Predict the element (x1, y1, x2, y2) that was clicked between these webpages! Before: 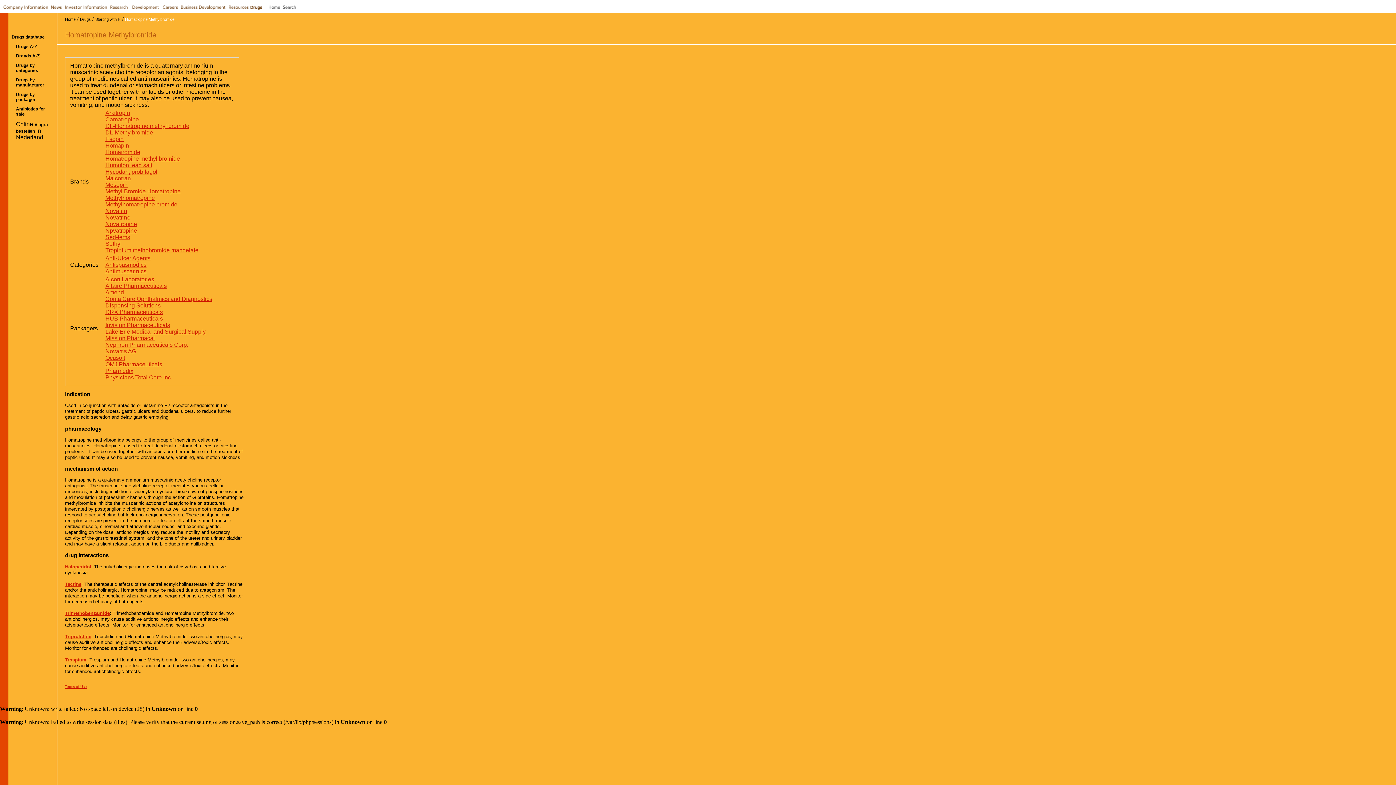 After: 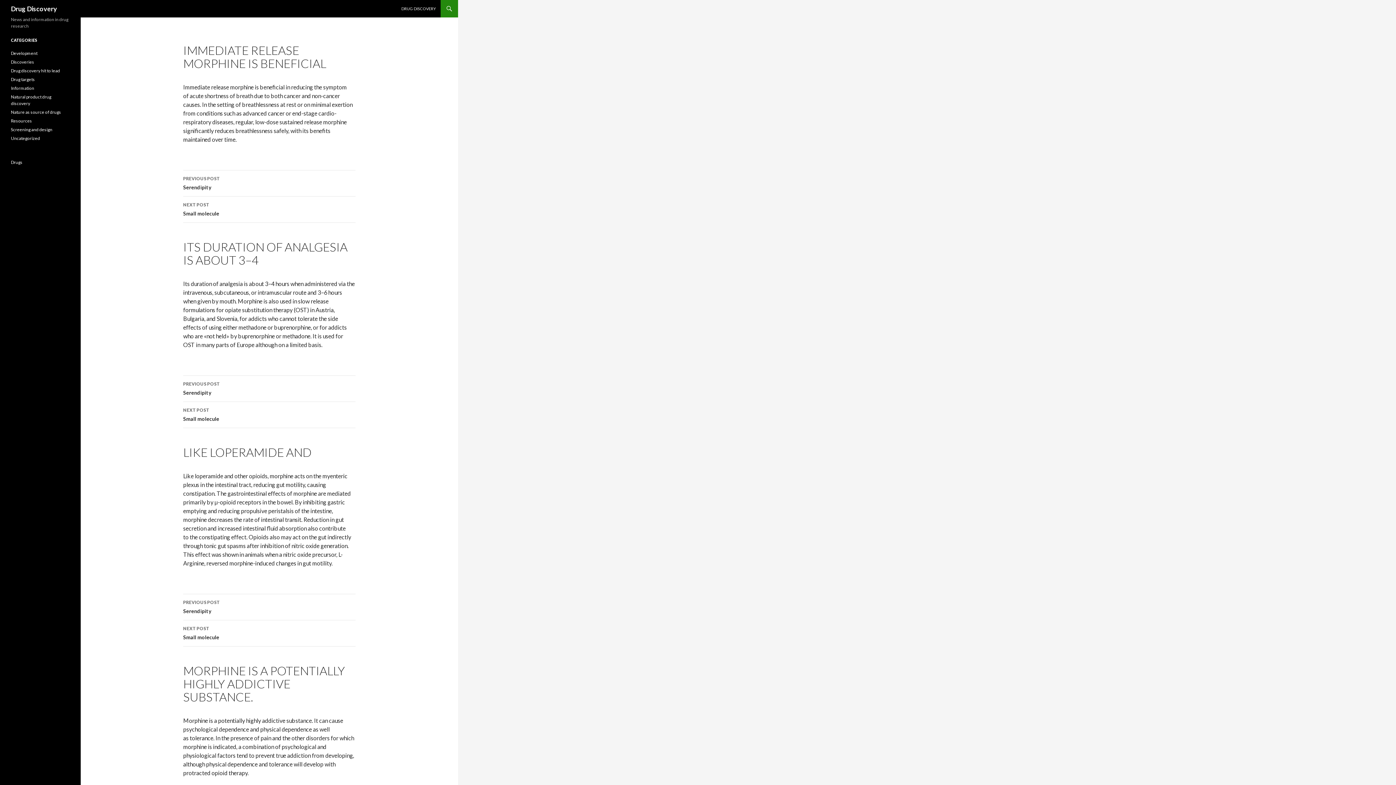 Action: bbox: (162, 6, 178, 12)